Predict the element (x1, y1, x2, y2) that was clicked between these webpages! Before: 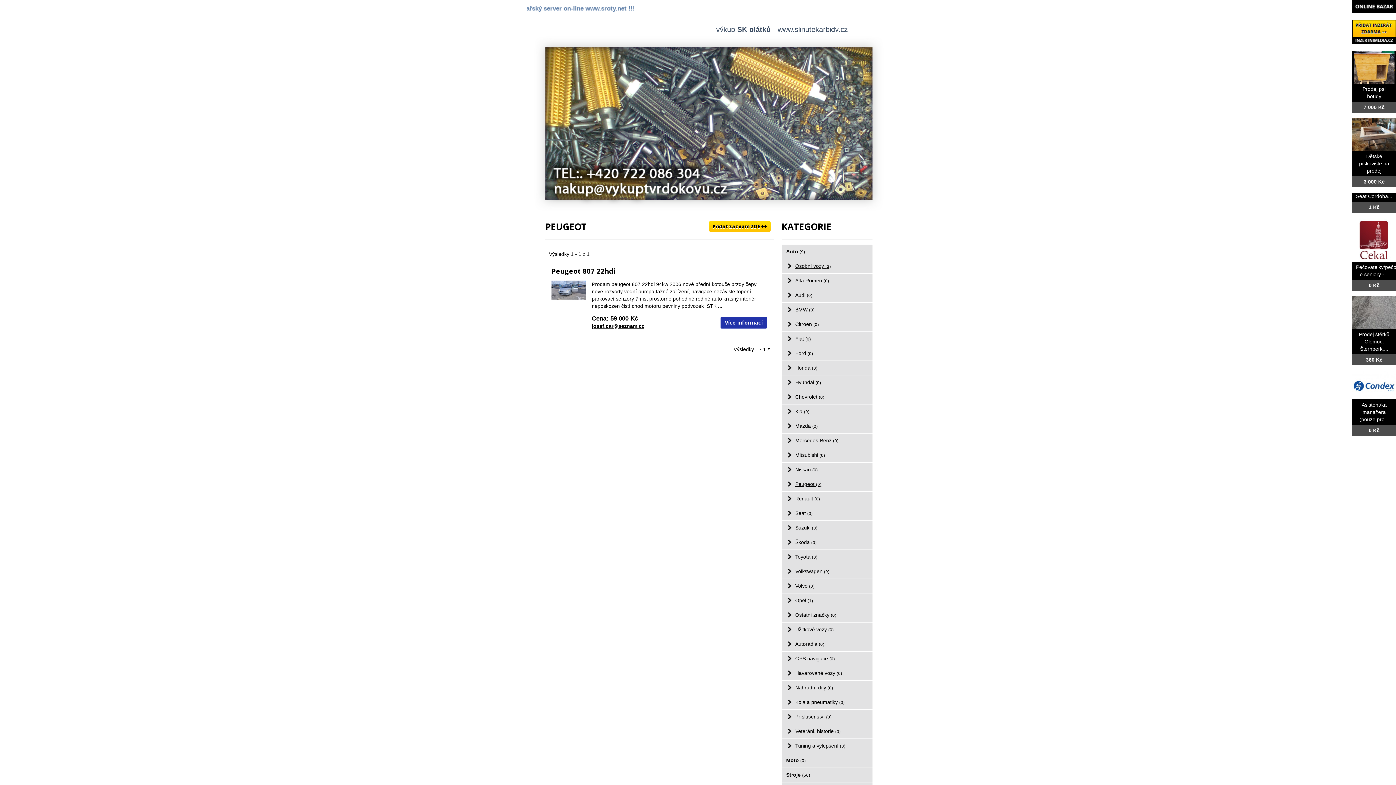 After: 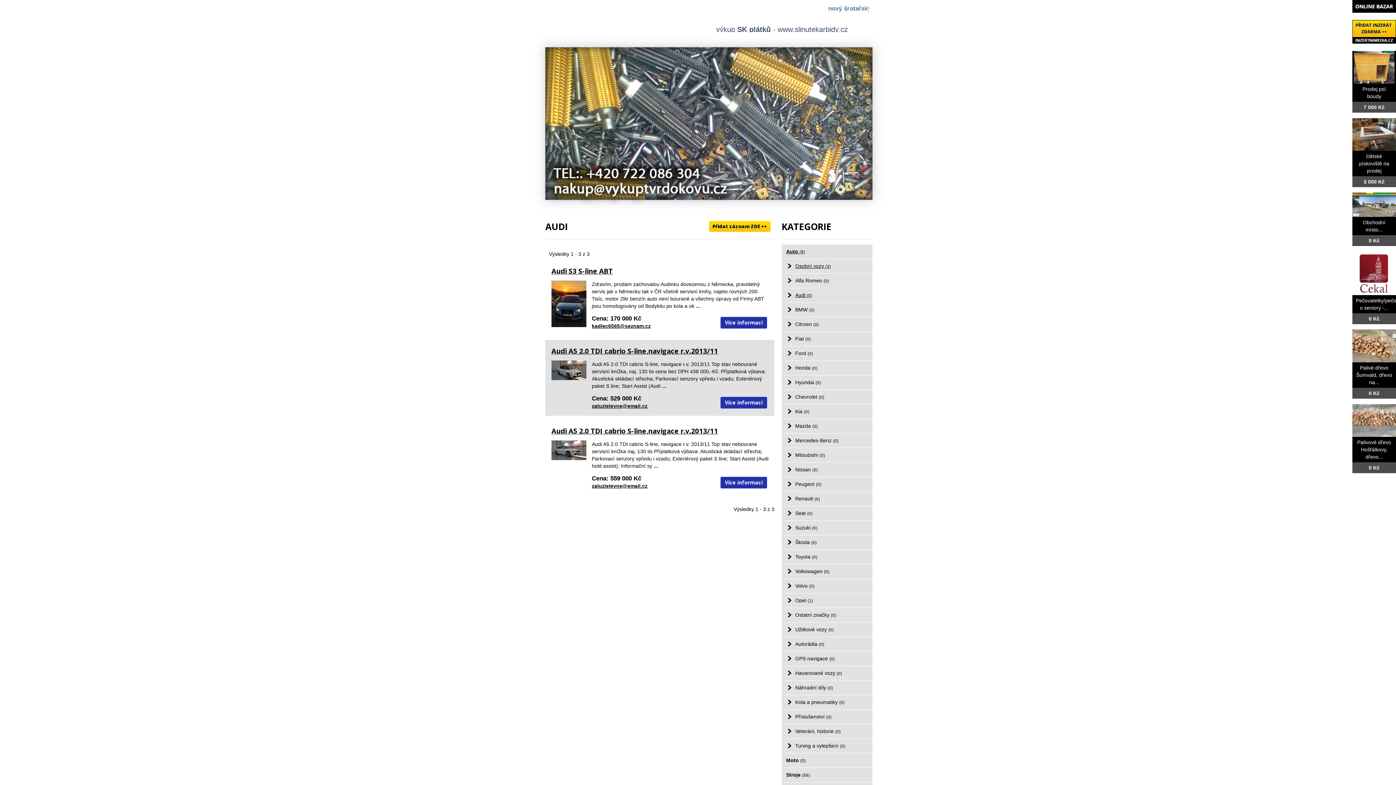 Action: label: Audi (0) bbox: (781, 288, 872, 302)